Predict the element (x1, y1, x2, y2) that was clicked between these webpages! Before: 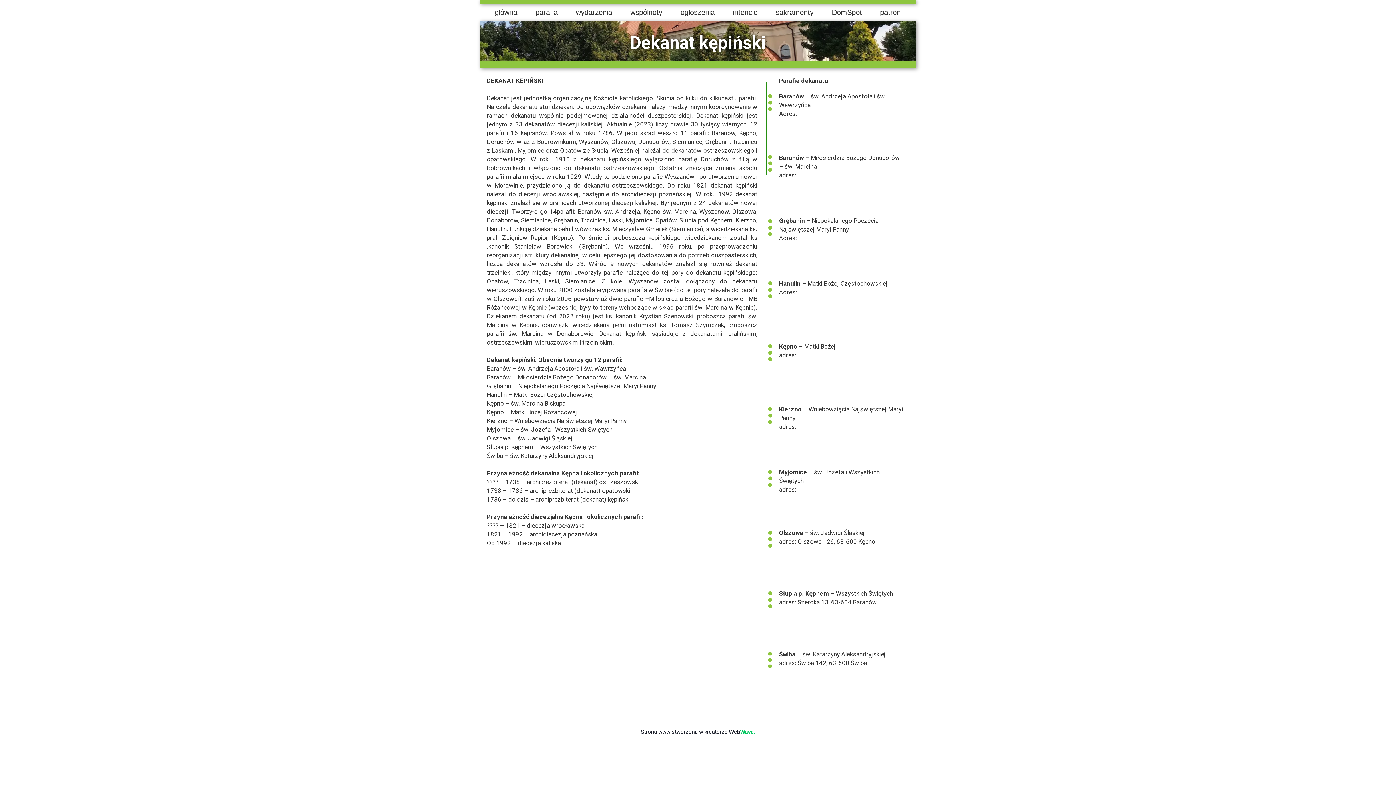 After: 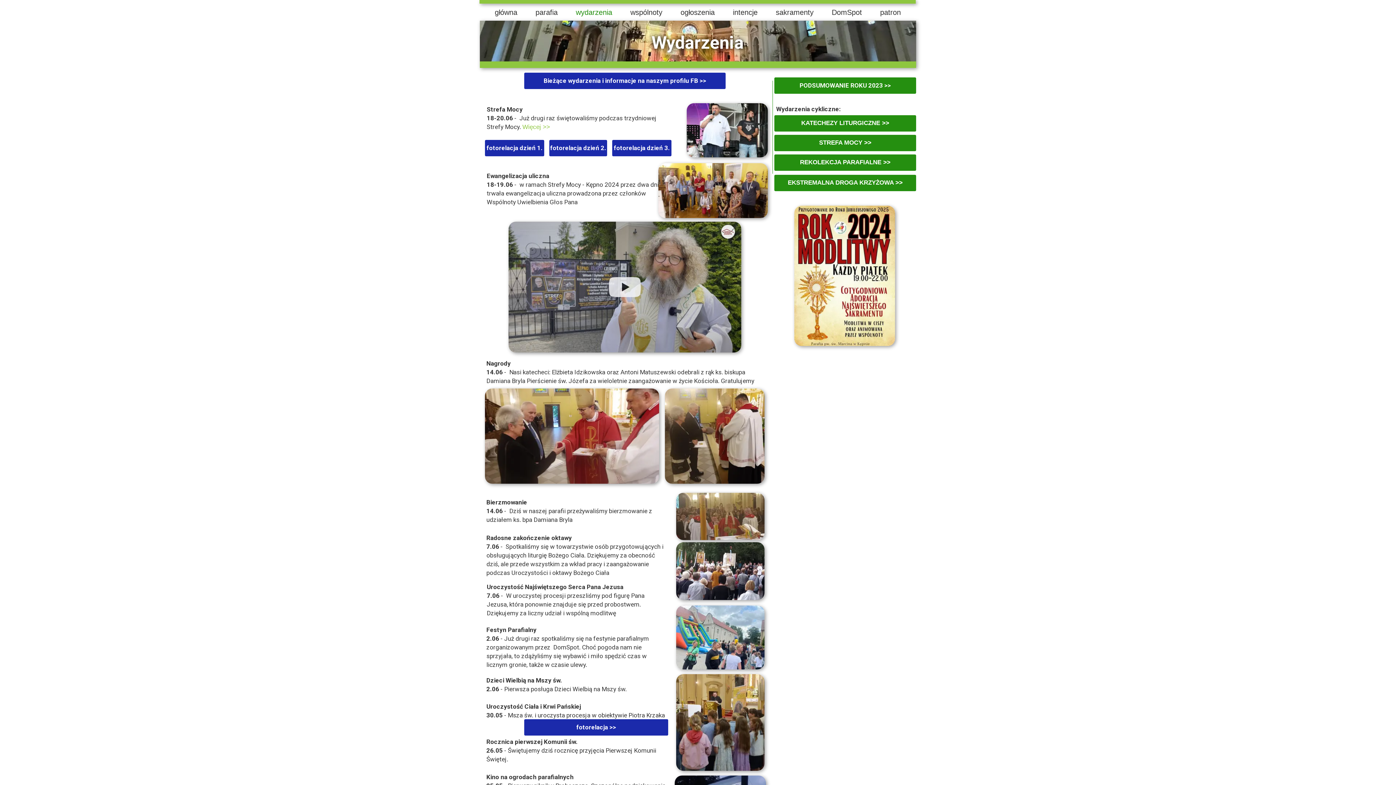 Action: bbox: (566, 4, 621, 18) label: wydarzenia